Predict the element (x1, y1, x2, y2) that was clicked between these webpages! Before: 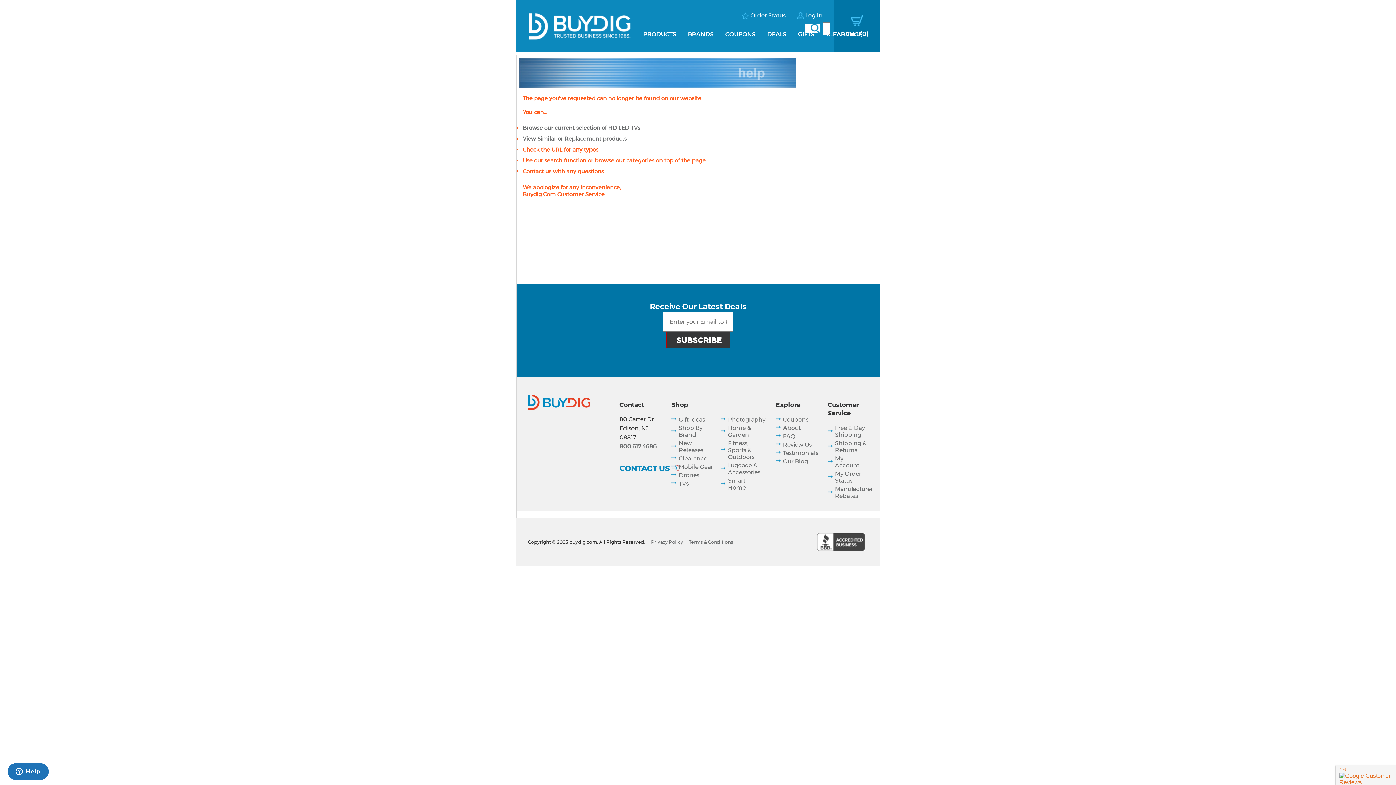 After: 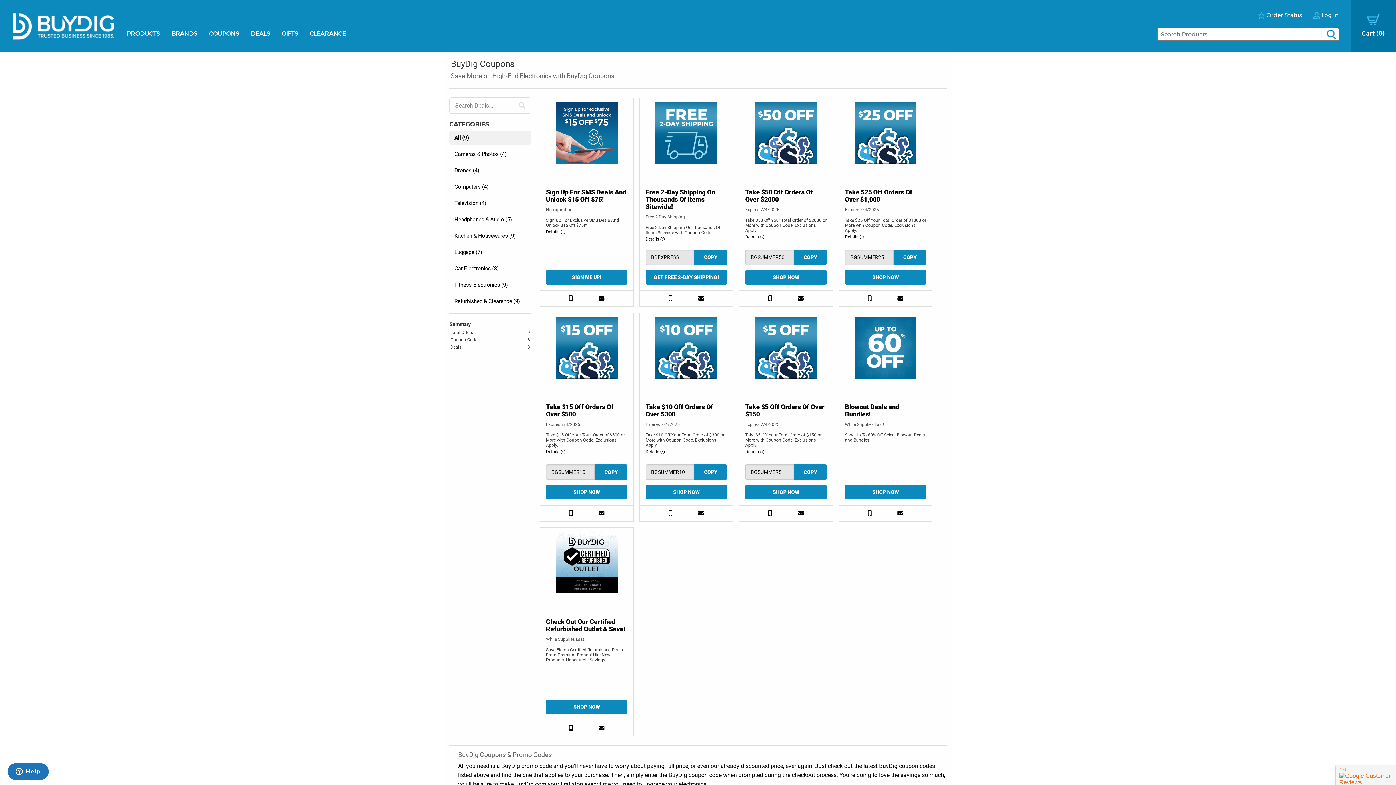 Action: bbox: (725, 30, 755, 37) label: COUPONS